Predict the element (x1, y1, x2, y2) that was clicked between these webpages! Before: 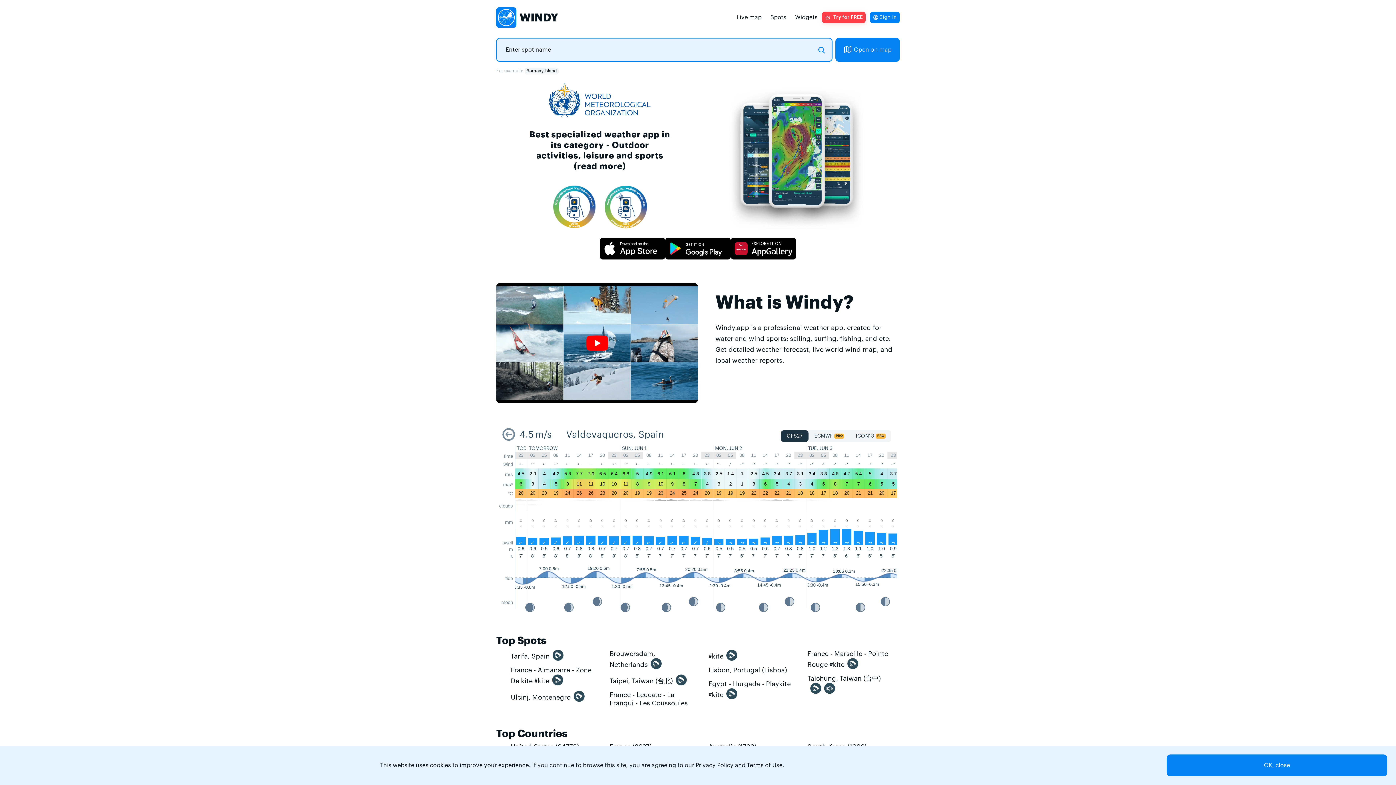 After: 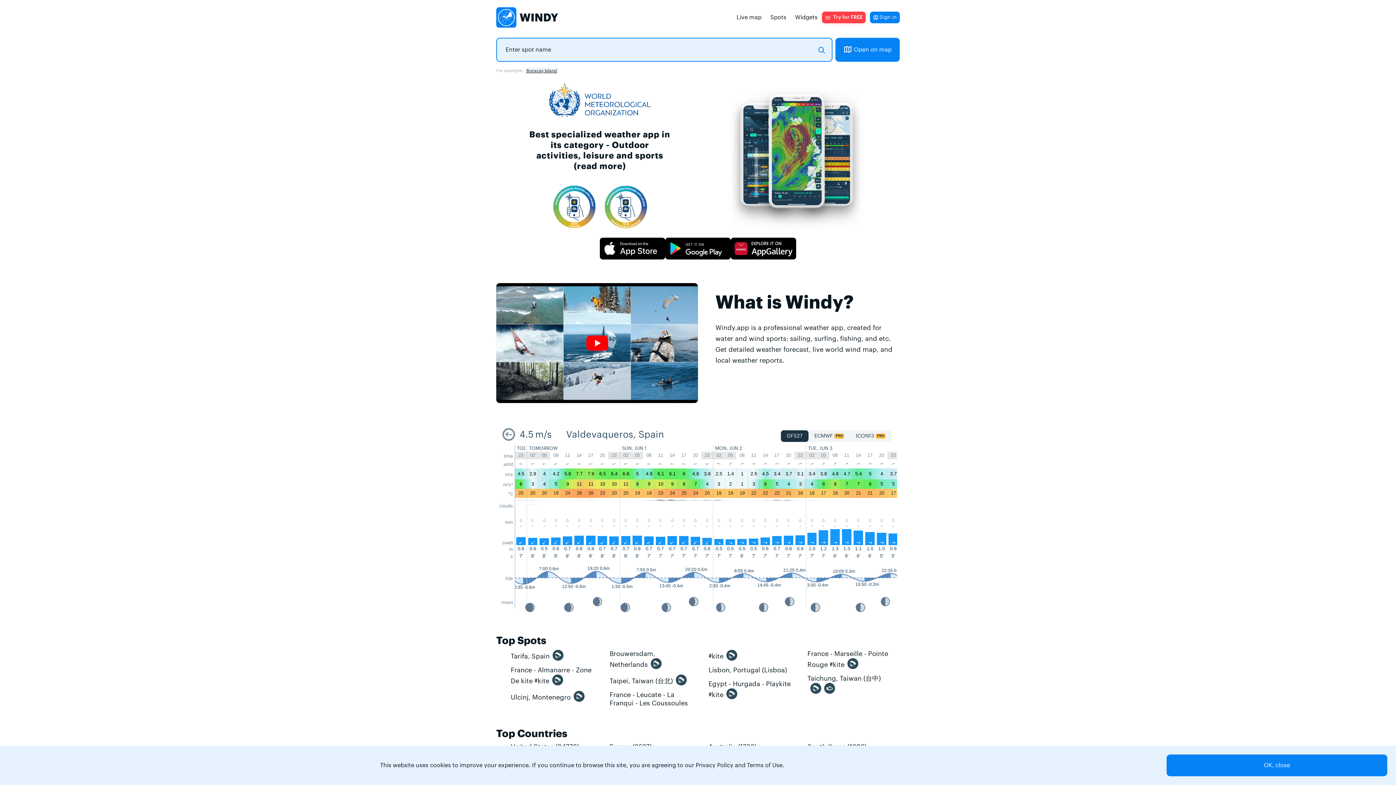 Action: bbox: (505, 519, 513, 525) label: mm